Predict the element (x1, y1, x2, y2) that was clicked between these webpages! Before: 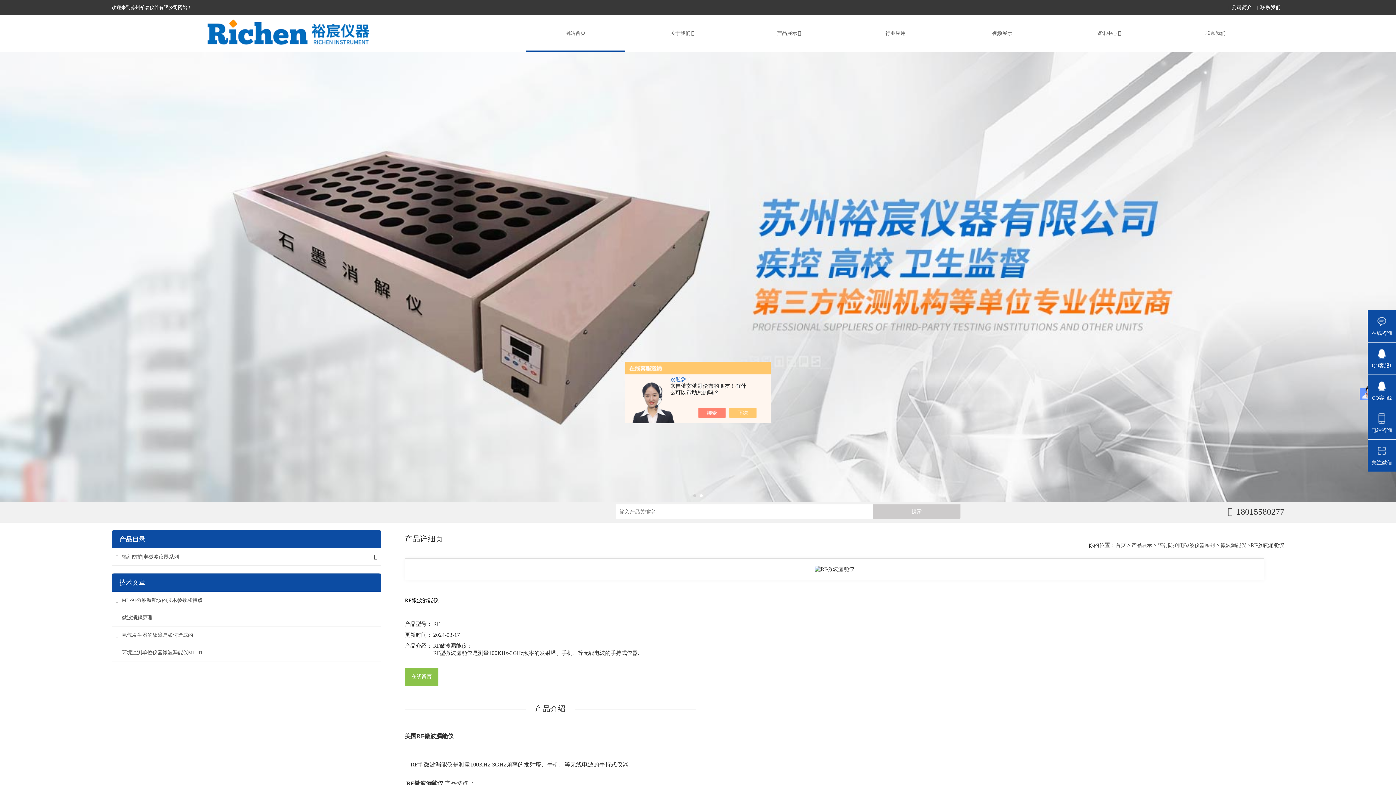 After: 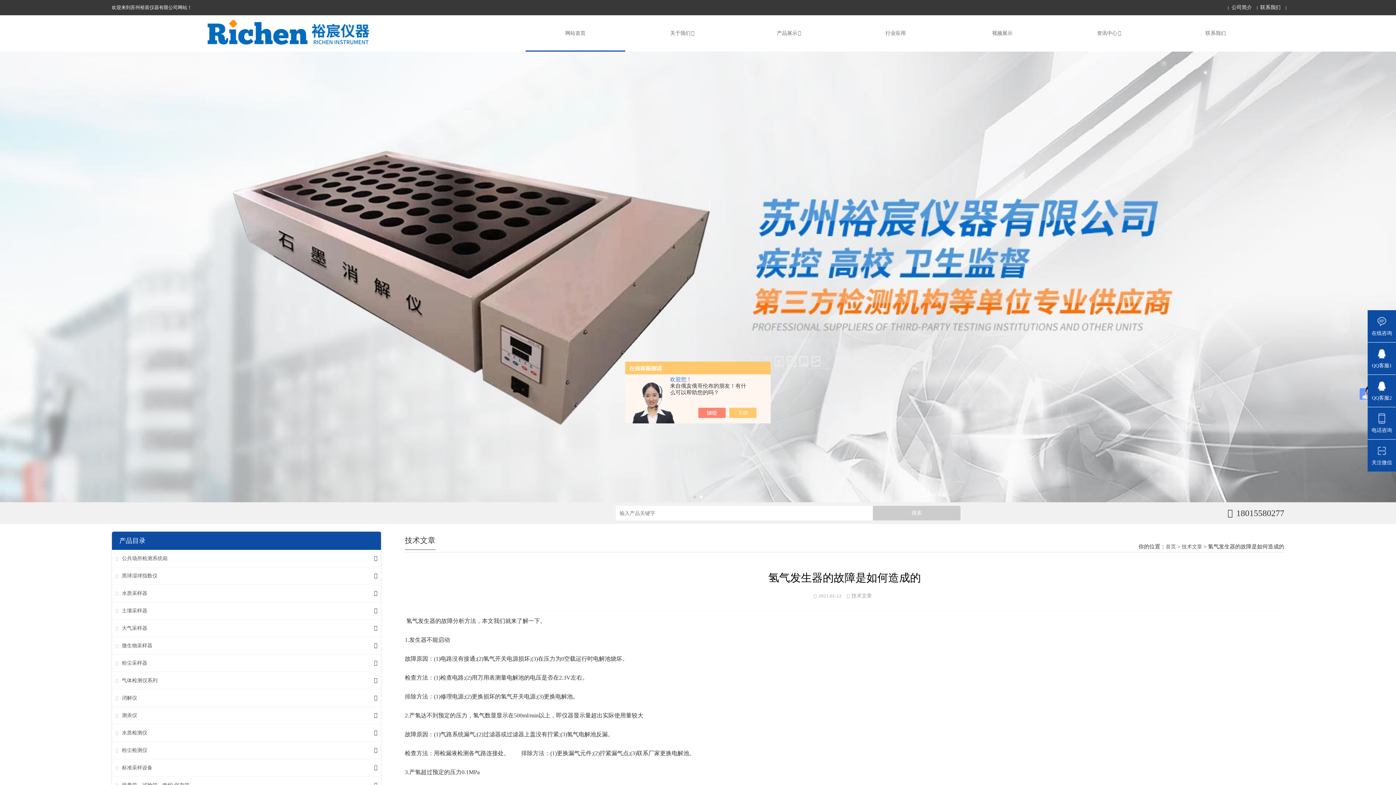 Action: bbox: (121, 632, 193, 638) label: 氢气发生器的故障是如何造成的